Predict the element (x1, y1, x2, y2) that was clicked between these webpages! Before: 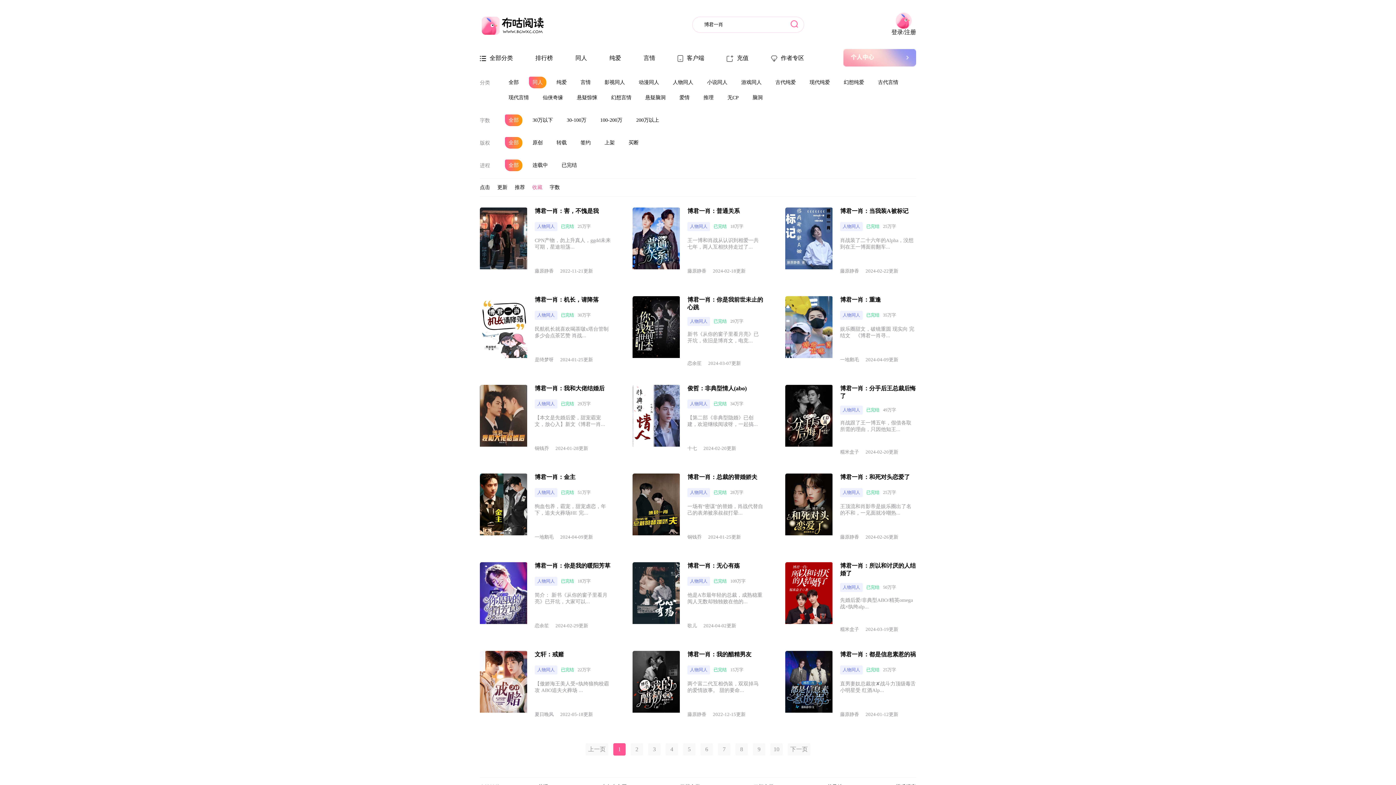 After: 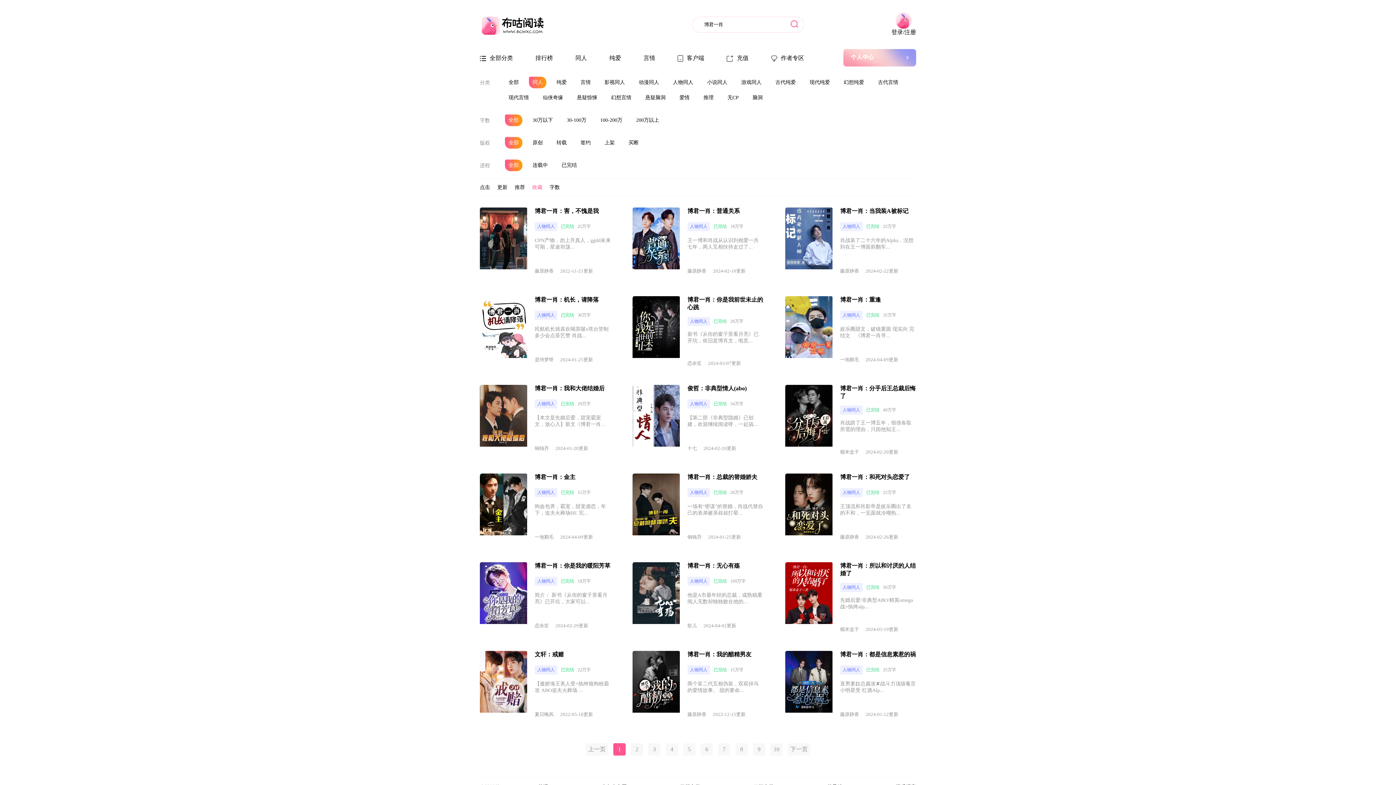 Action: bbox: (632, 473, 680, 540)